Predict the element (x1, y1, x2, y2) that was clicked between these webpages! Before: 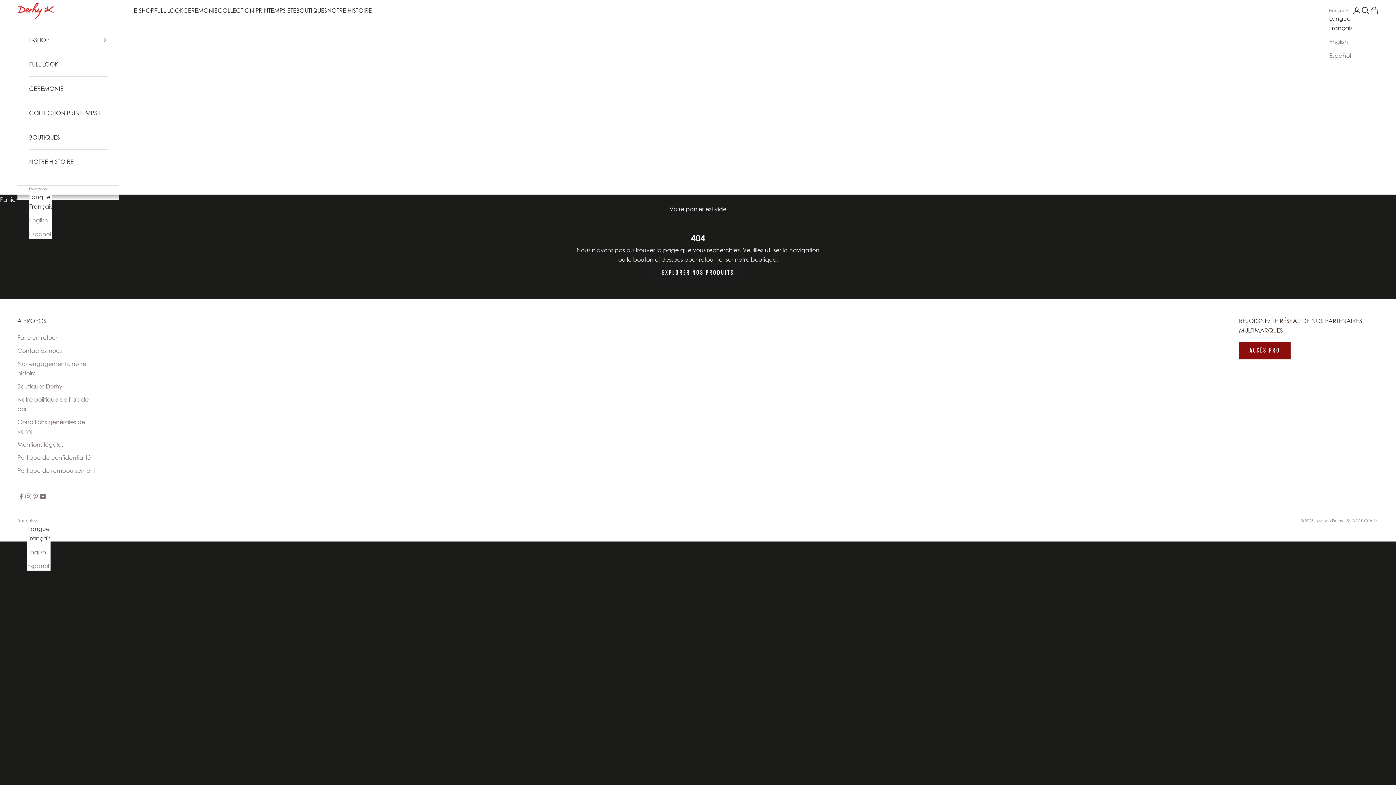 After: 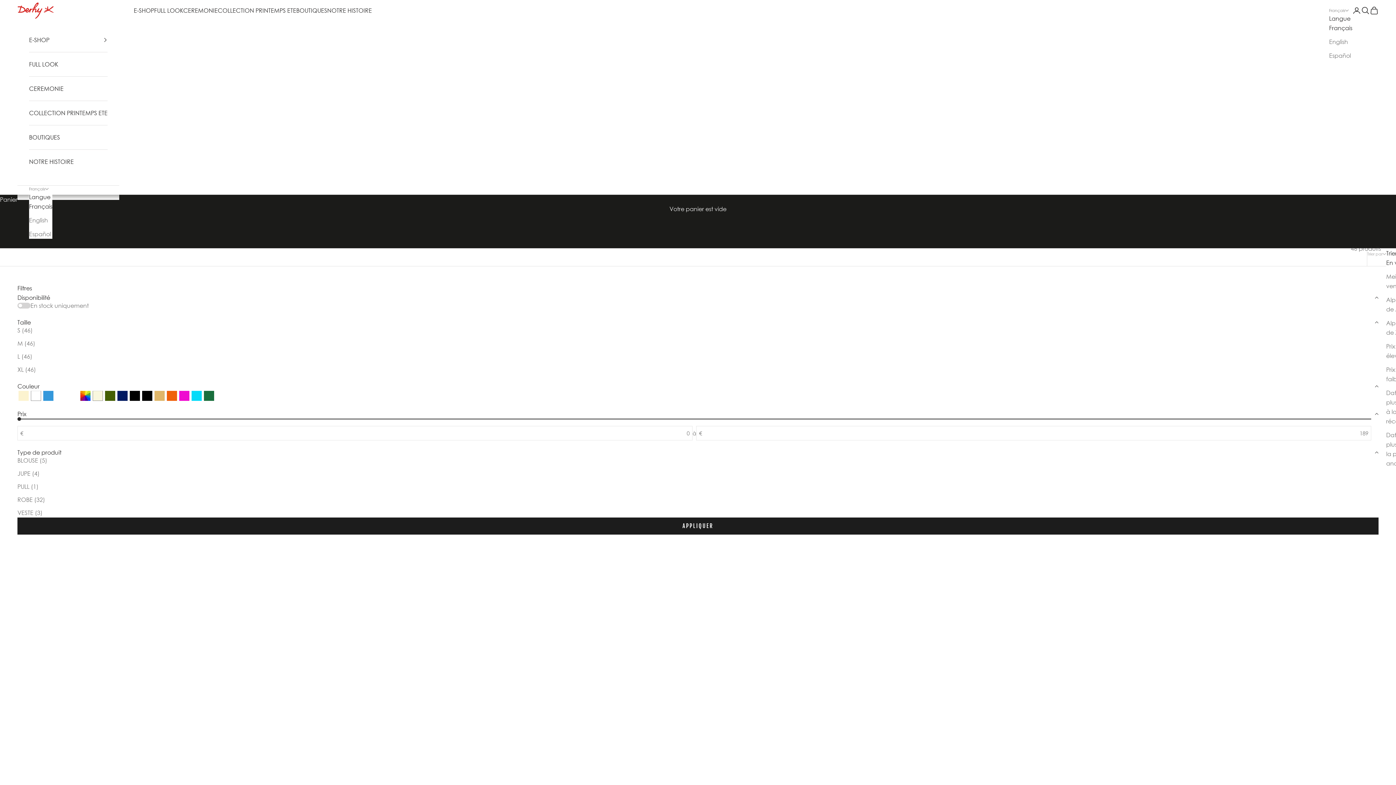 Action: label: CEREMONIE bbox: (183, 5, 217, 15)